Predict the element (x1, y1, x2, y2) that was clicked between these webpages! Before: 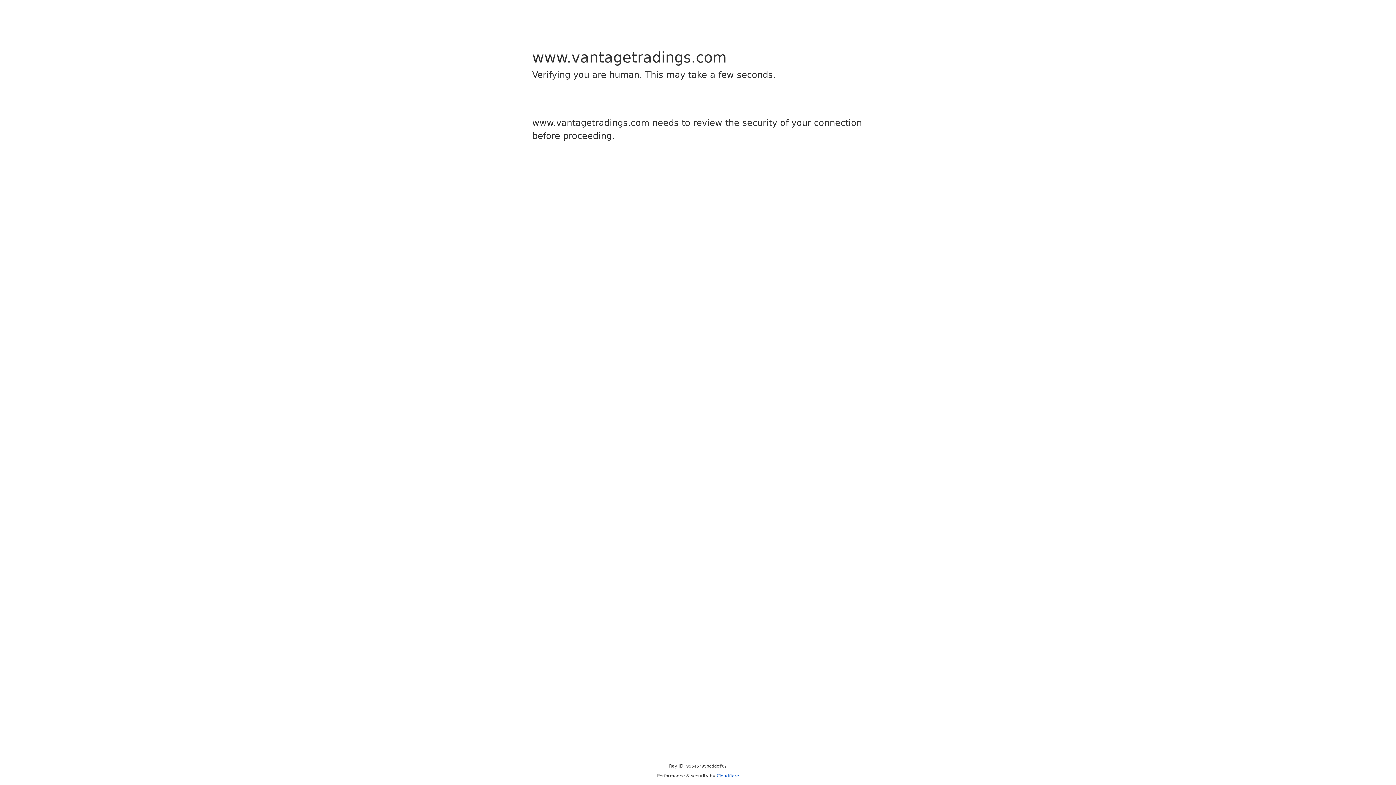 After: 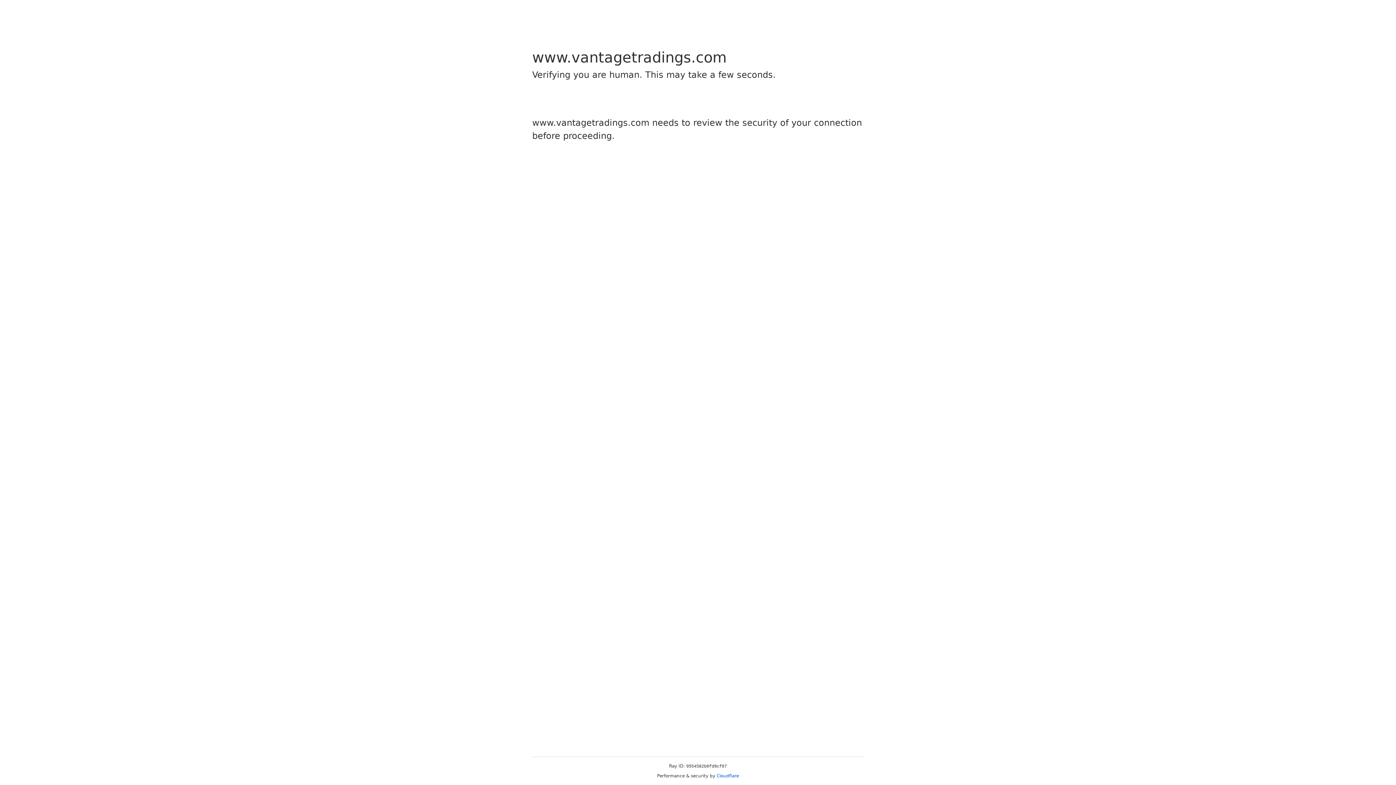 Action: label: Cloudflare bbox: (716, 773, 739, 778)